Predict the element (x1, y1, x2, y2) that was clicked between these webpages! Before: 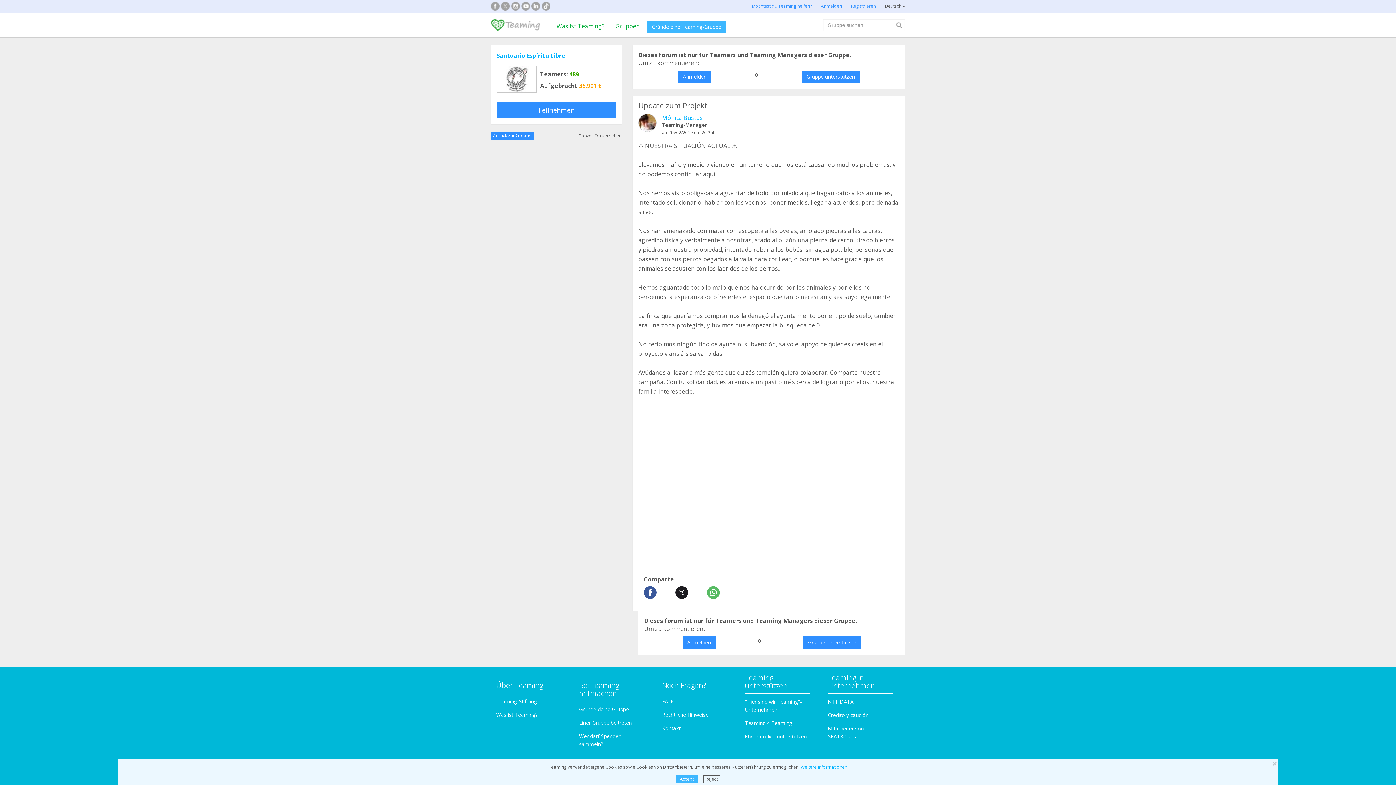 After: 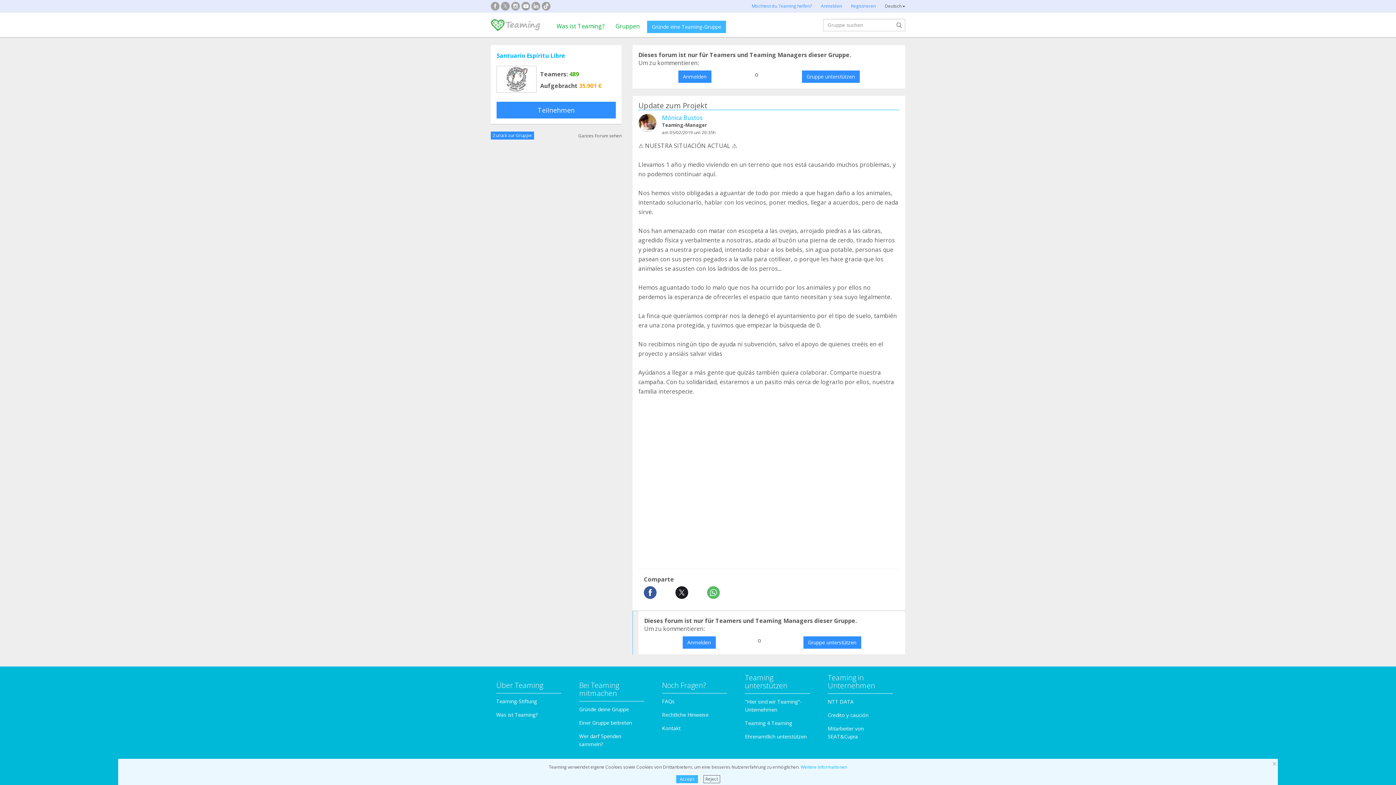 Action: bbox: (531, 4, 540, 12)